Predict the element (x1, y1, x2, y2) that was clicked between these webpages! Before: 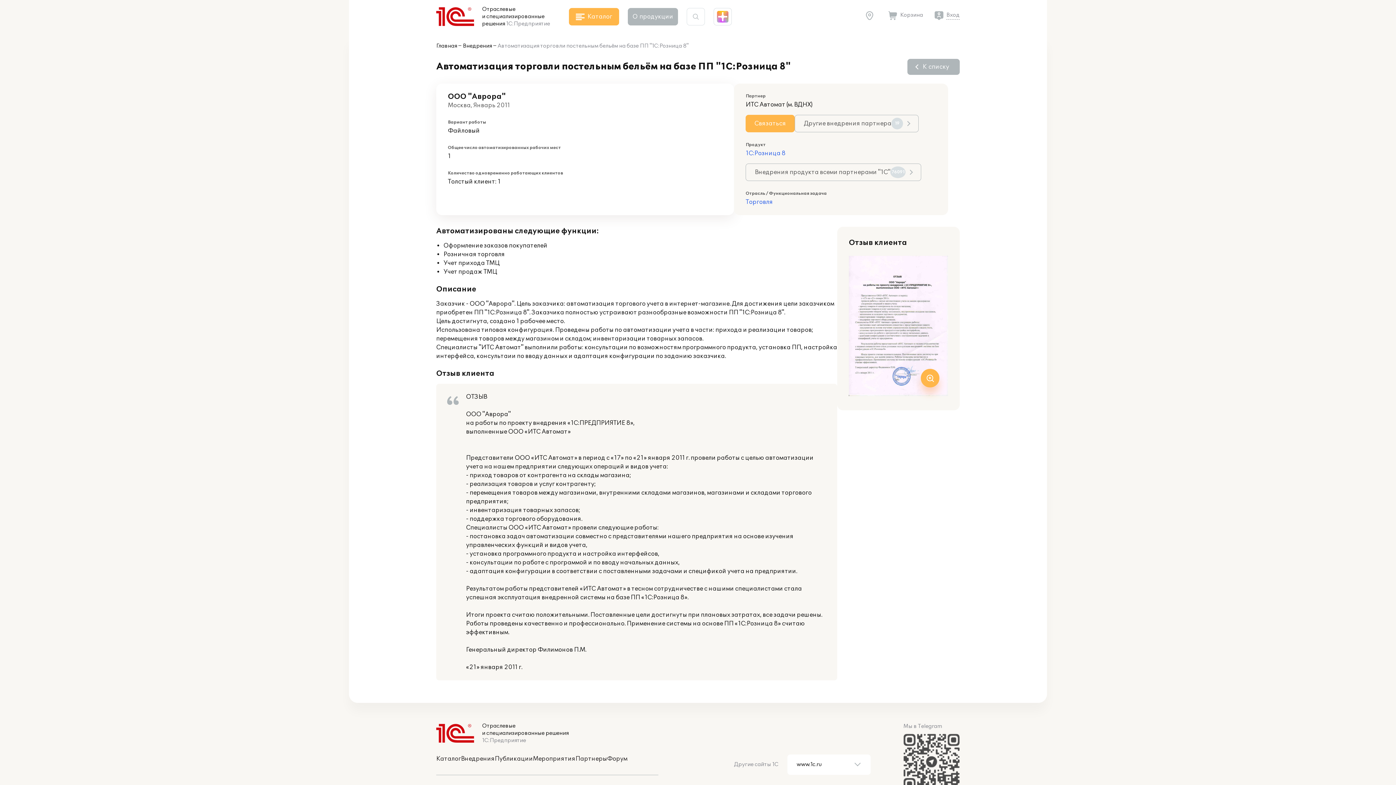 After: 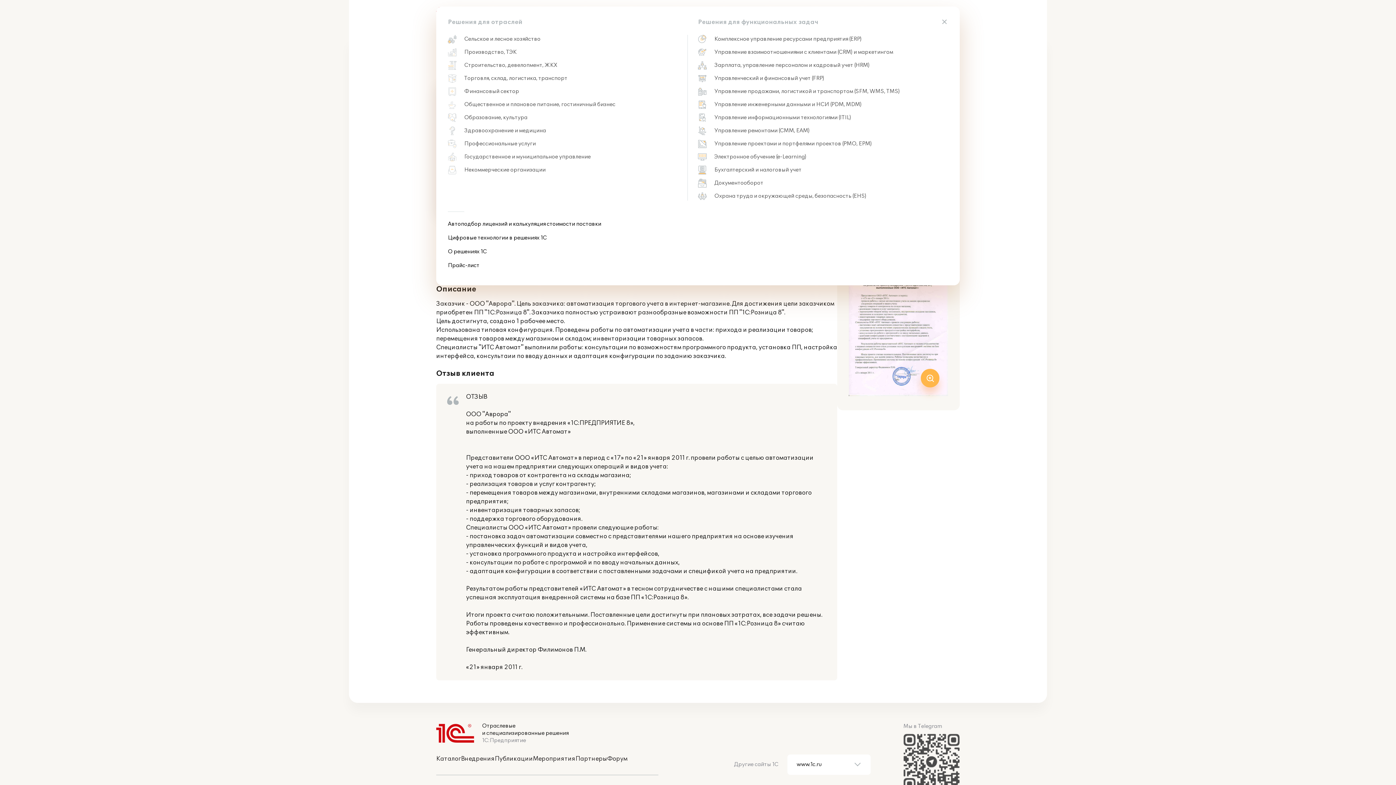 Action: label: Каталог bbox: (569, 8, 619, 25)